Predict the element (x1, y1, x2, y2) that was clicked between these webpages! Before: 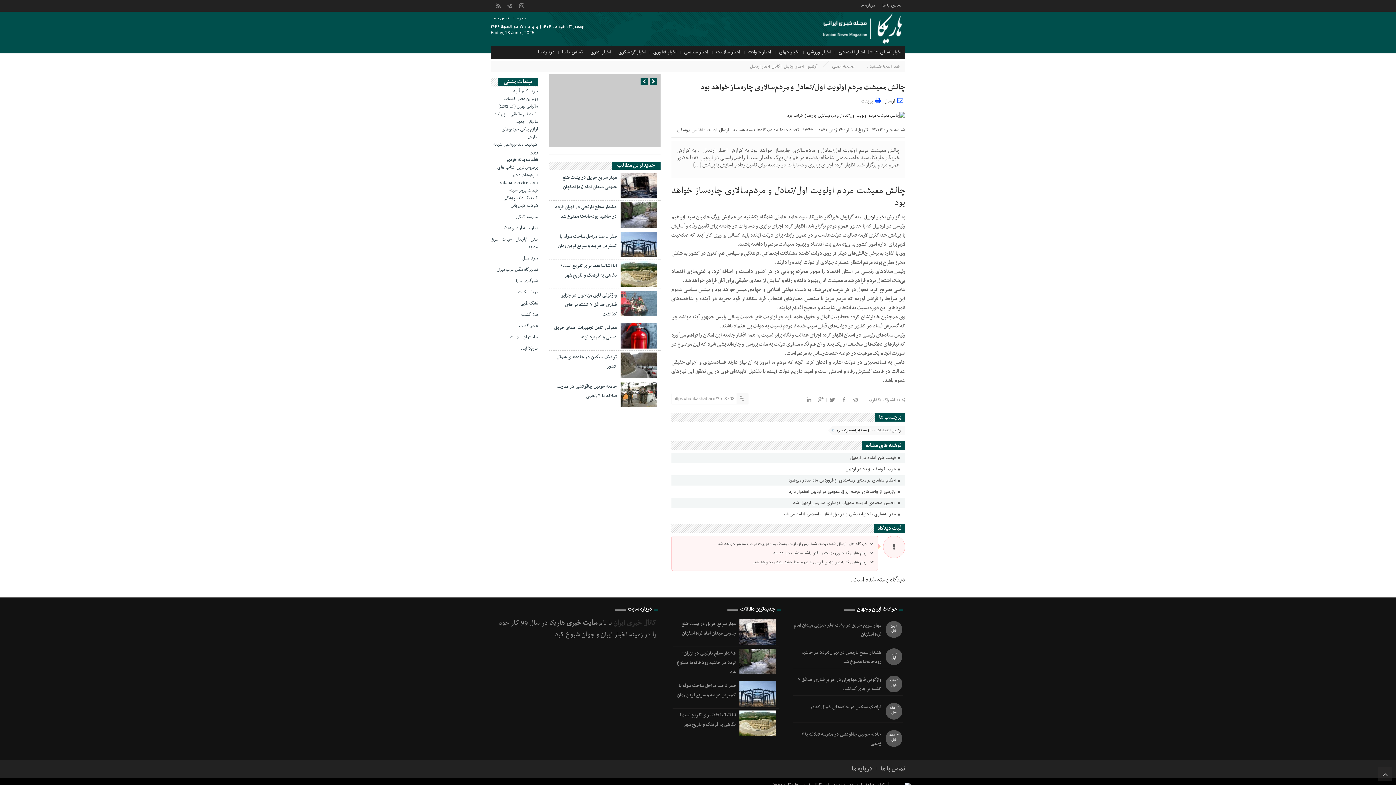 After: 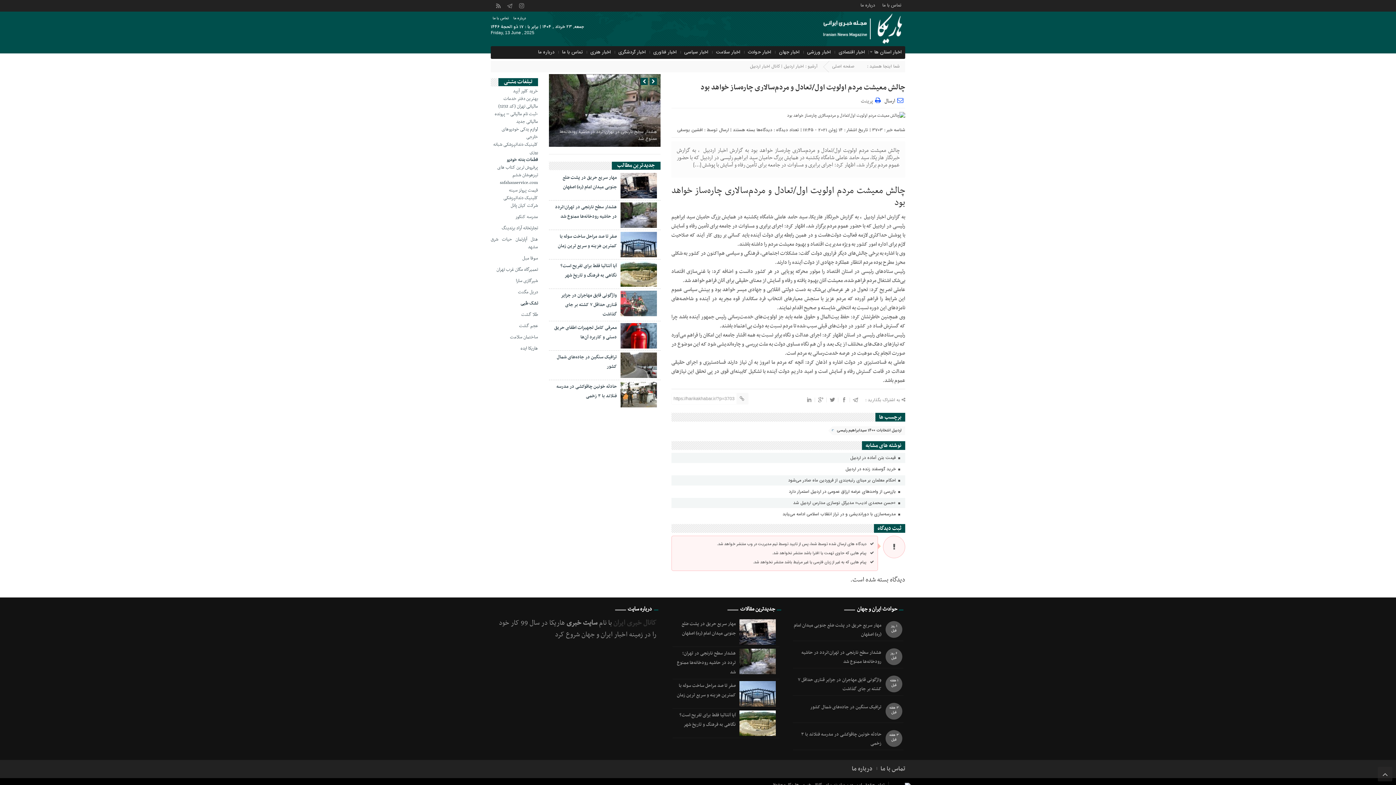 Action: bbox: (490, 202, 538, 209) label: شرکت کیان پانل